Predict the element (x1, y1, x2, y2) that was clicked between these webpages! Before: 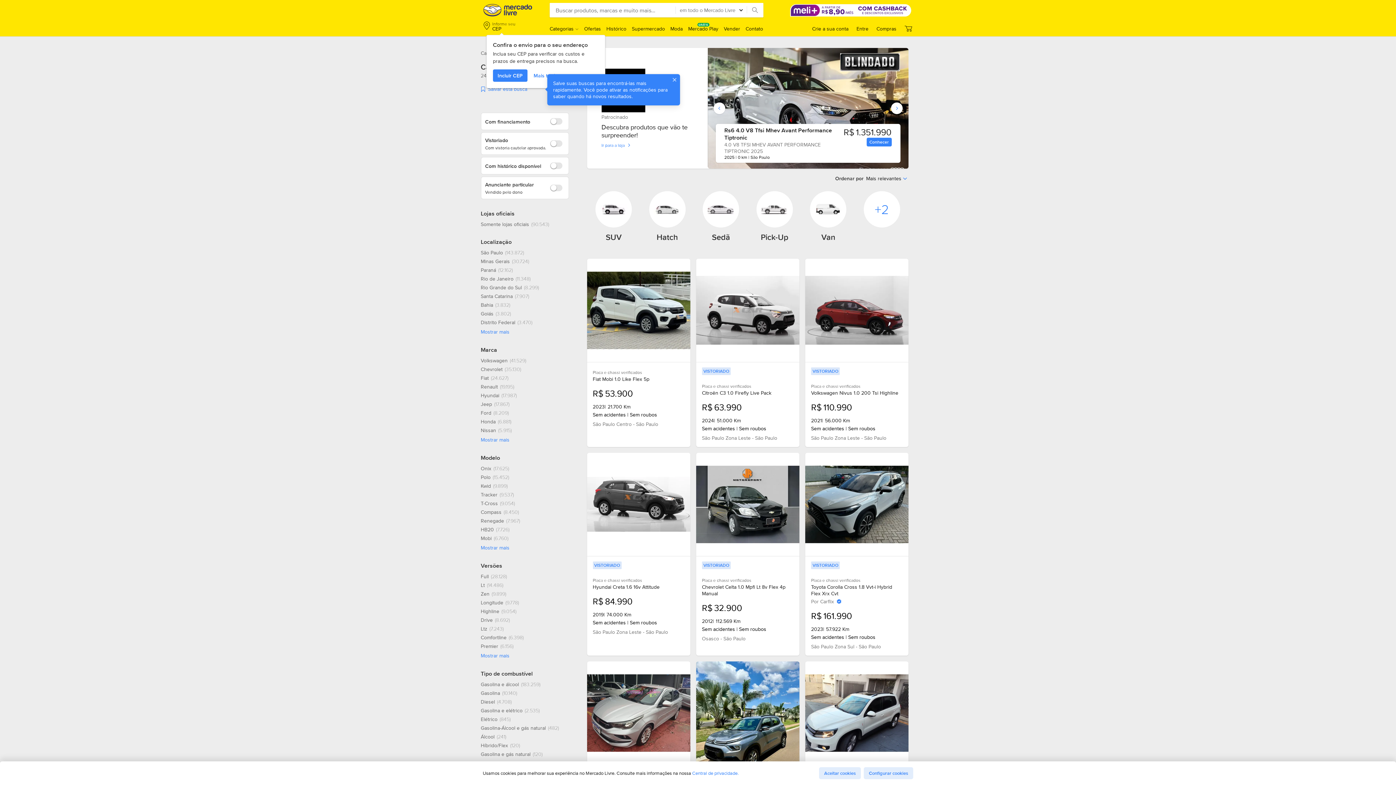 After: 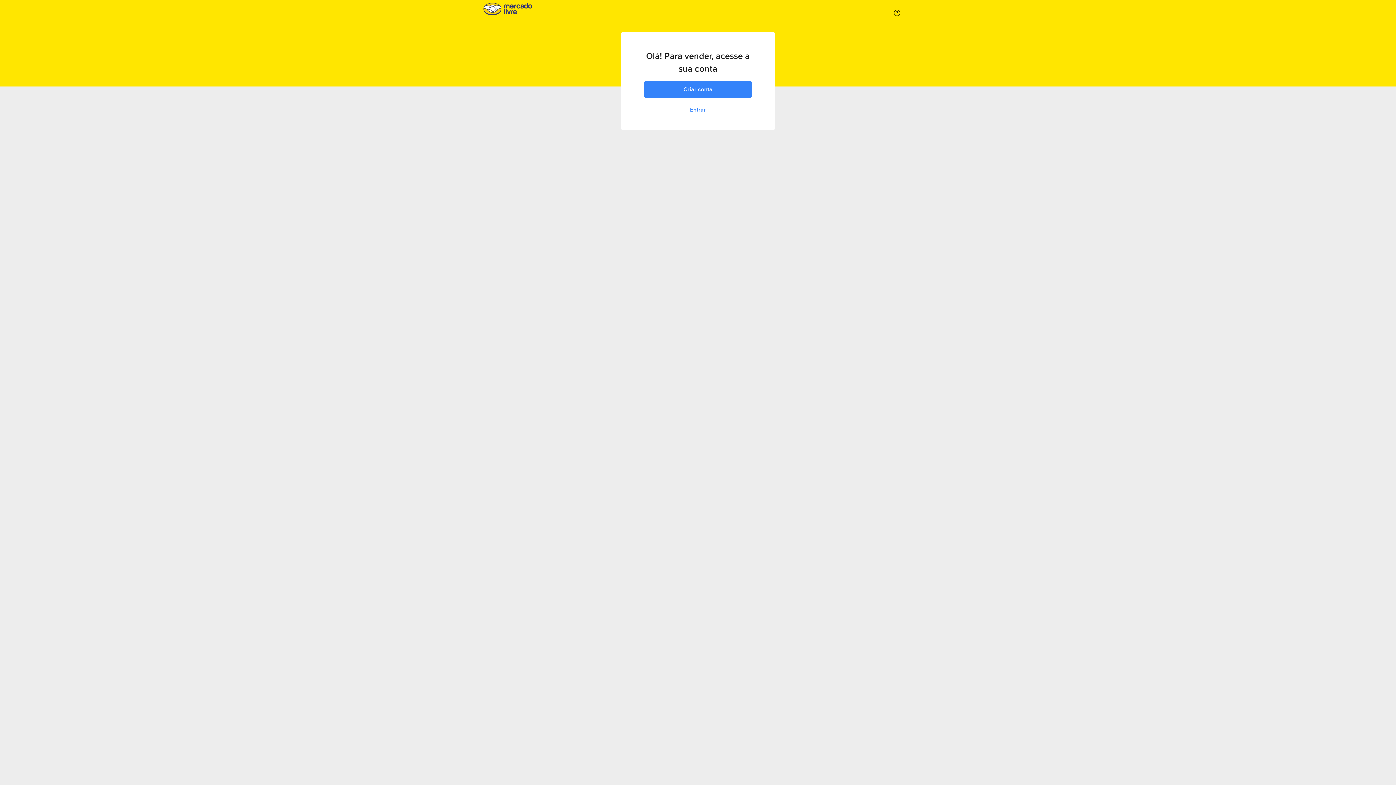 Action: label: Vender bbox: (724, 25, 740, 32)